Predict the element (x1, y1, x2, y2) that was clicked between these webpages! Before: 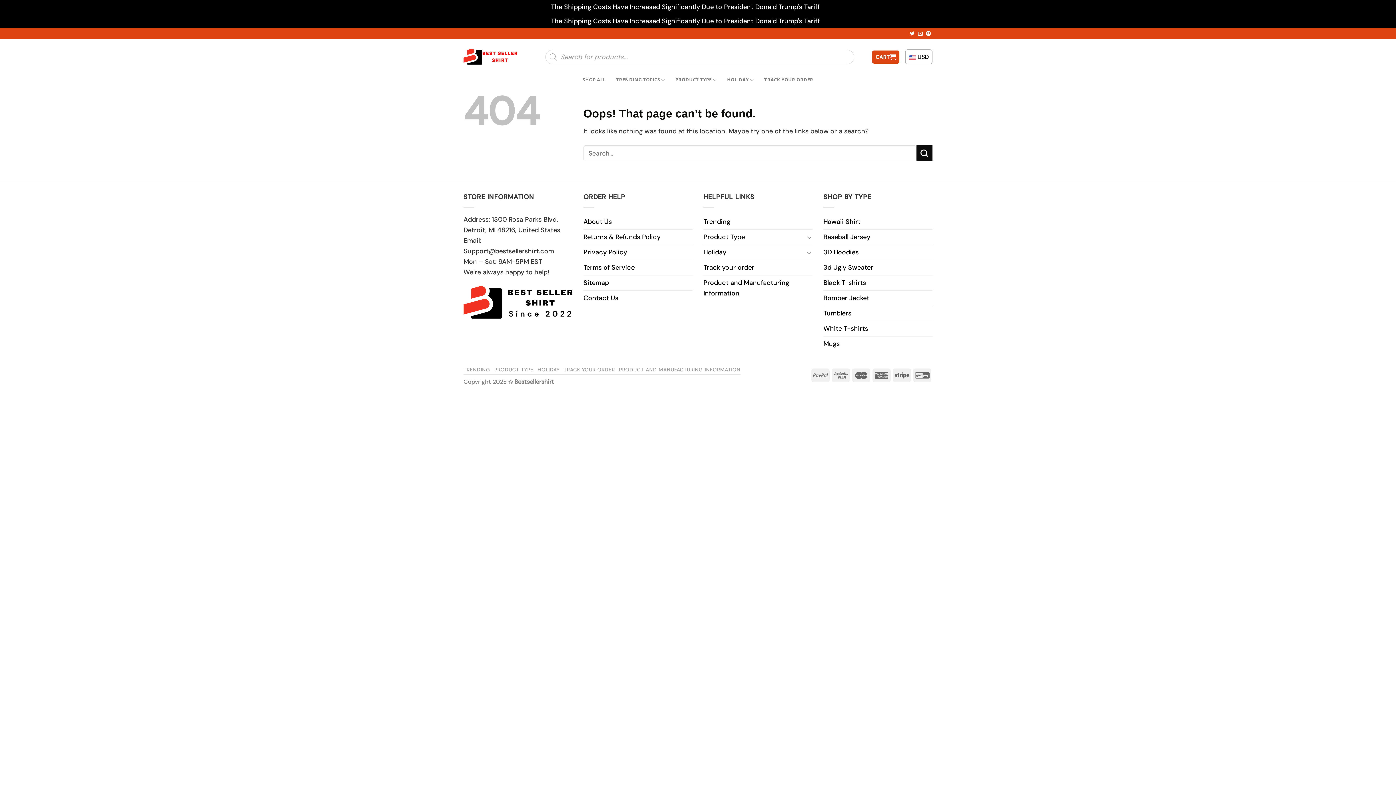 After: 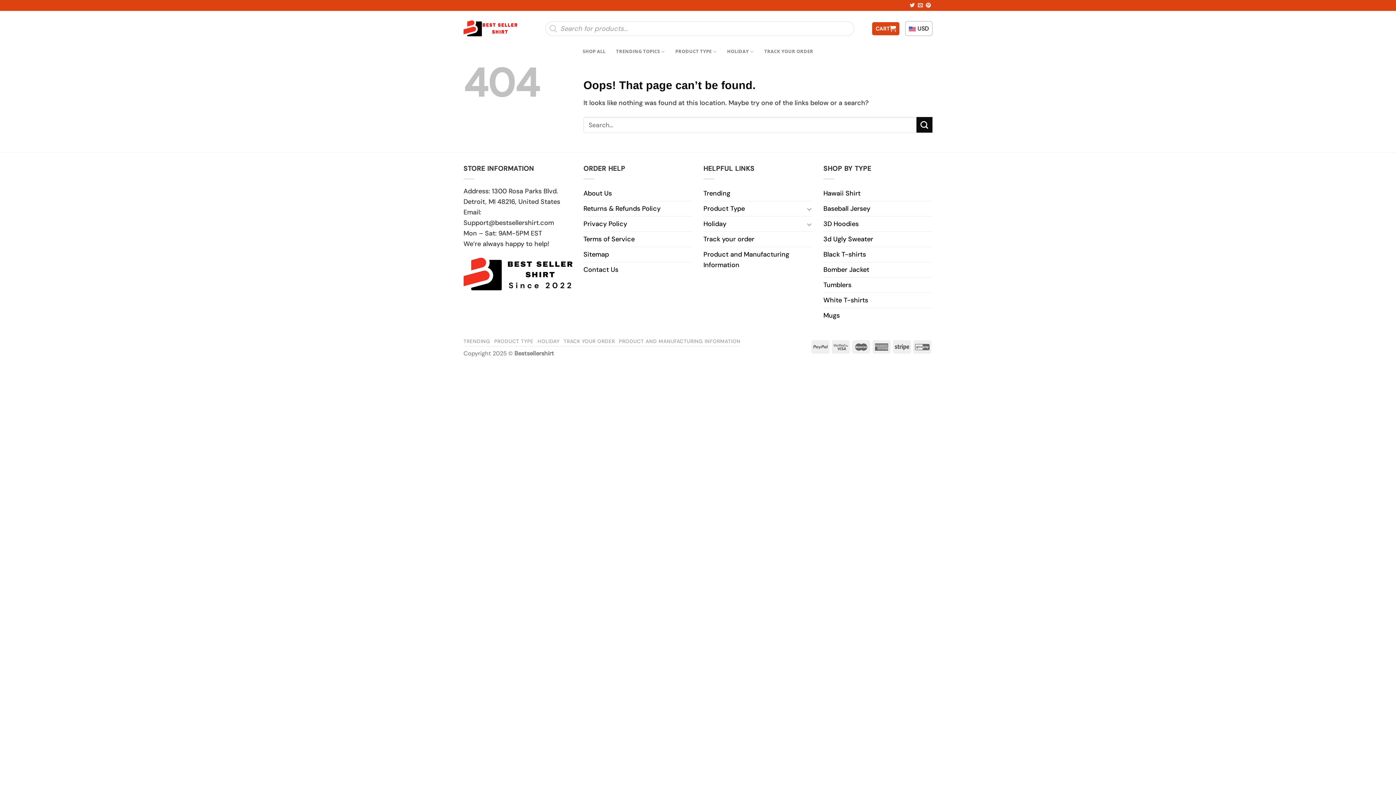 Action: bbox: (821, 16, 845, 25) label: Dismiss